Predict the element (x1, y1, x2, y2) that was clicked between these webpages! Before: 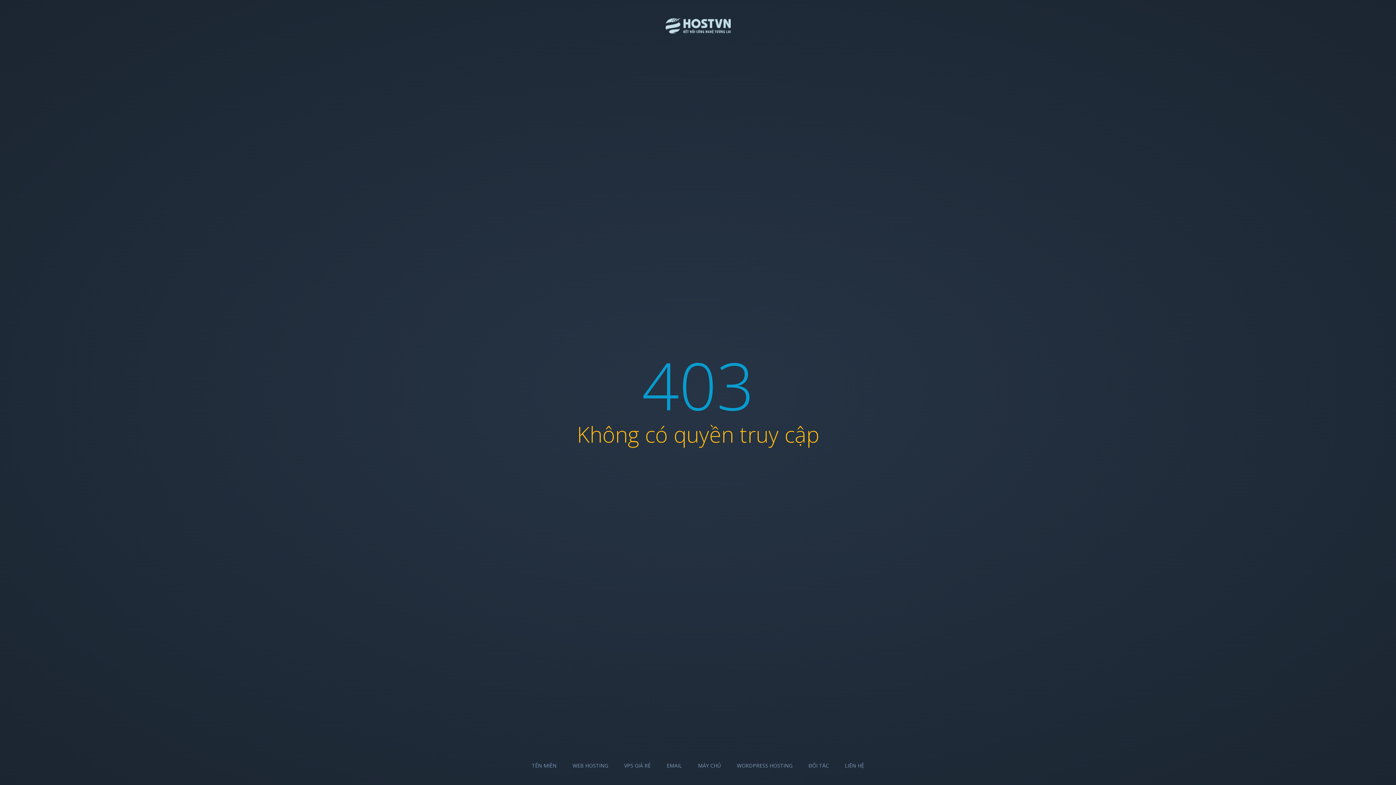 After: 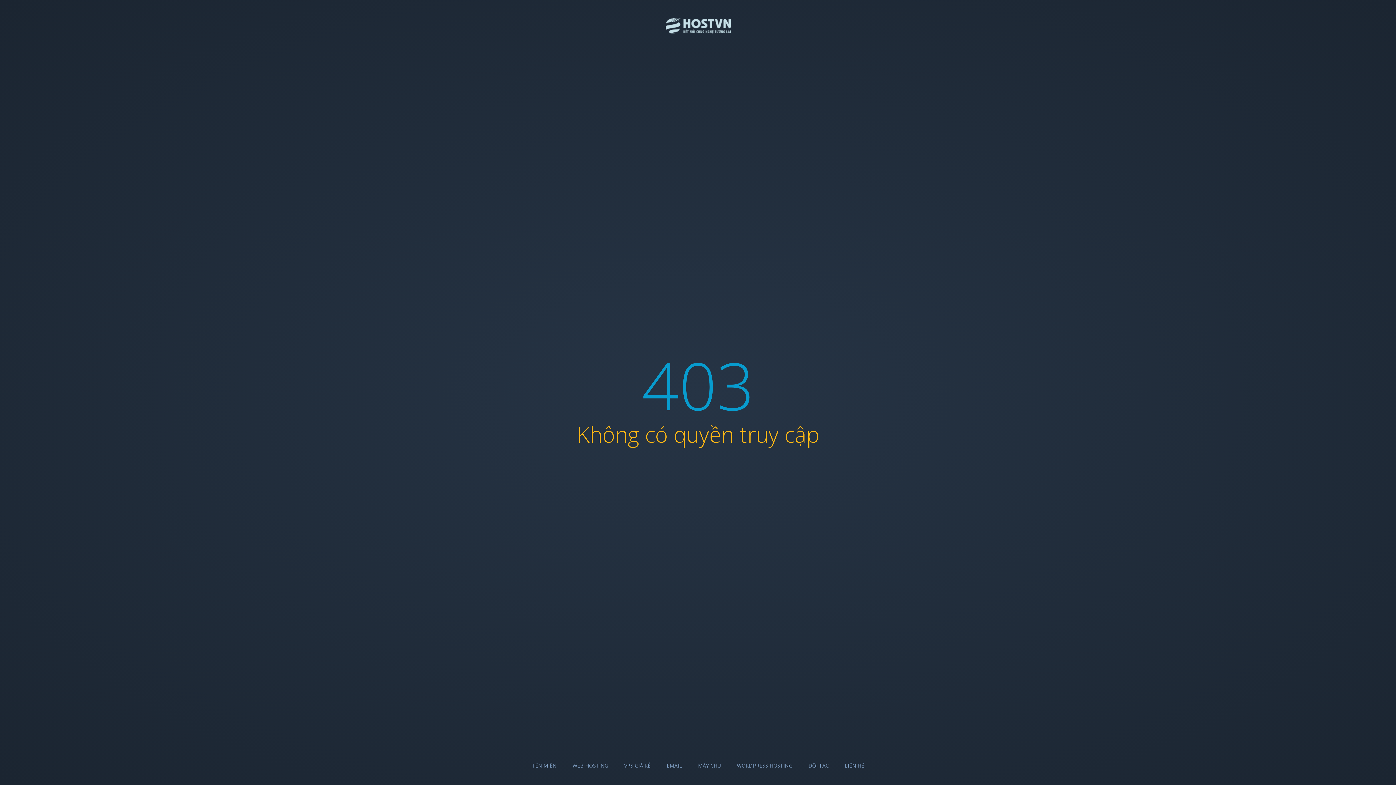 Action: bbox: (666, 762, 682, 769) label: EMAIL